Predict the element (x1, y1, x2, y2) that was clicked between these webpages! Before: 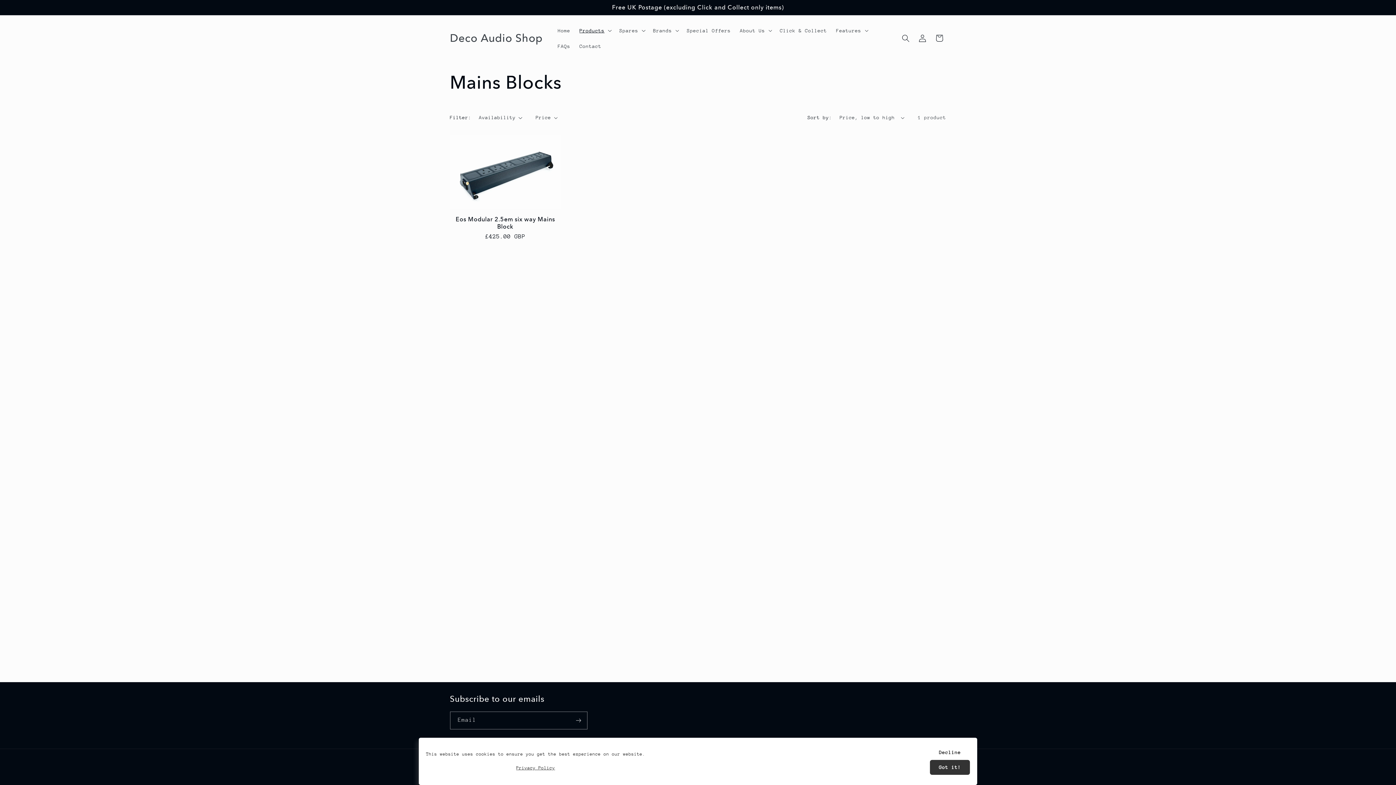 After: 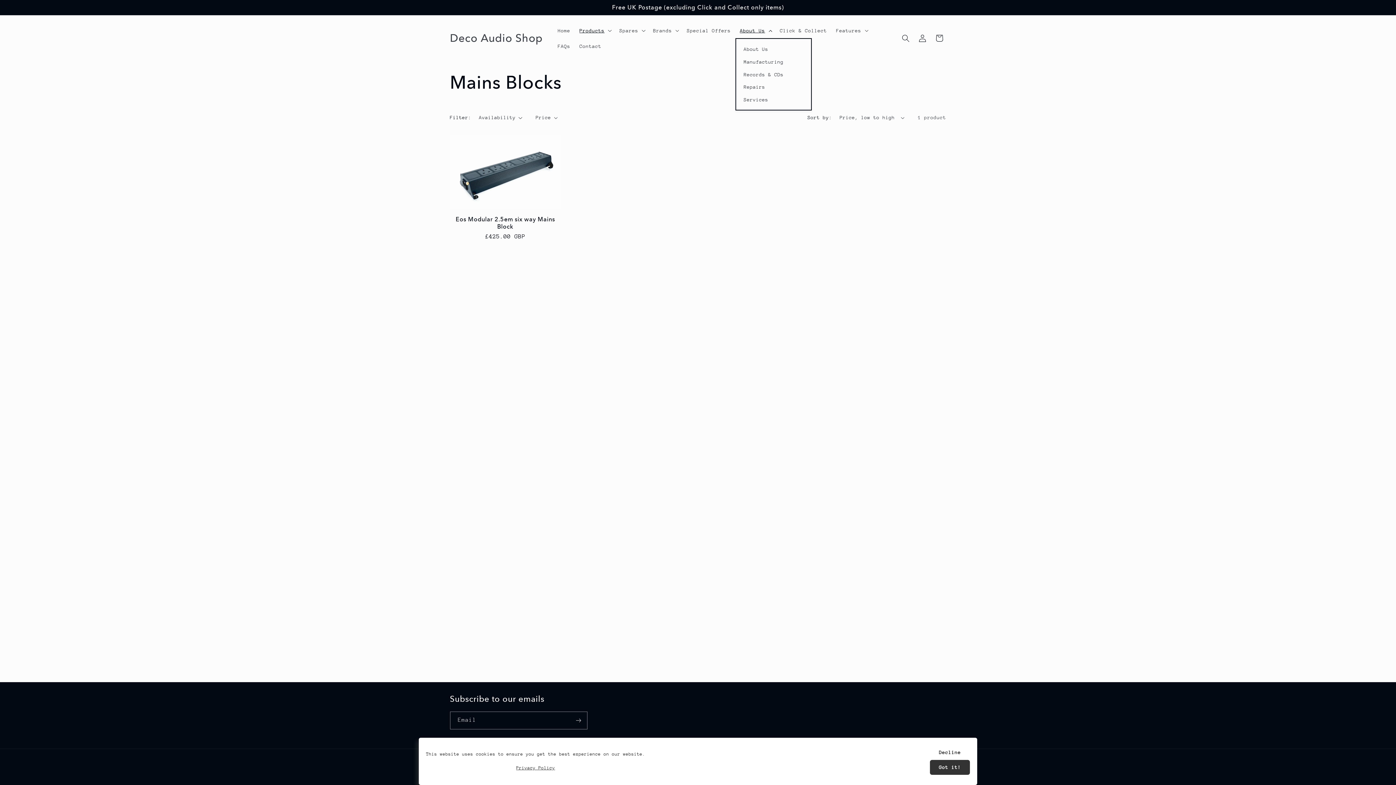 Action: label: About Us bbox: (735, 22, 775, 38)